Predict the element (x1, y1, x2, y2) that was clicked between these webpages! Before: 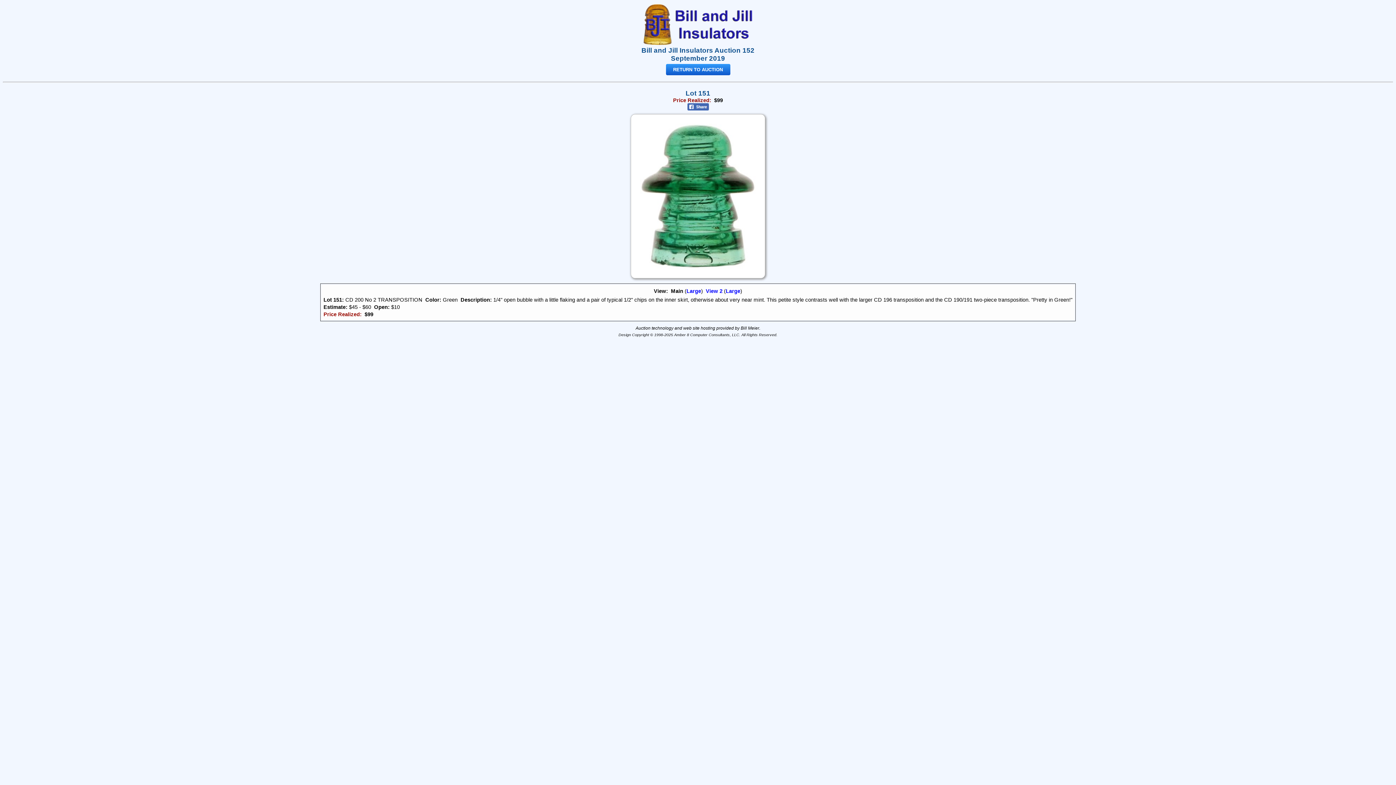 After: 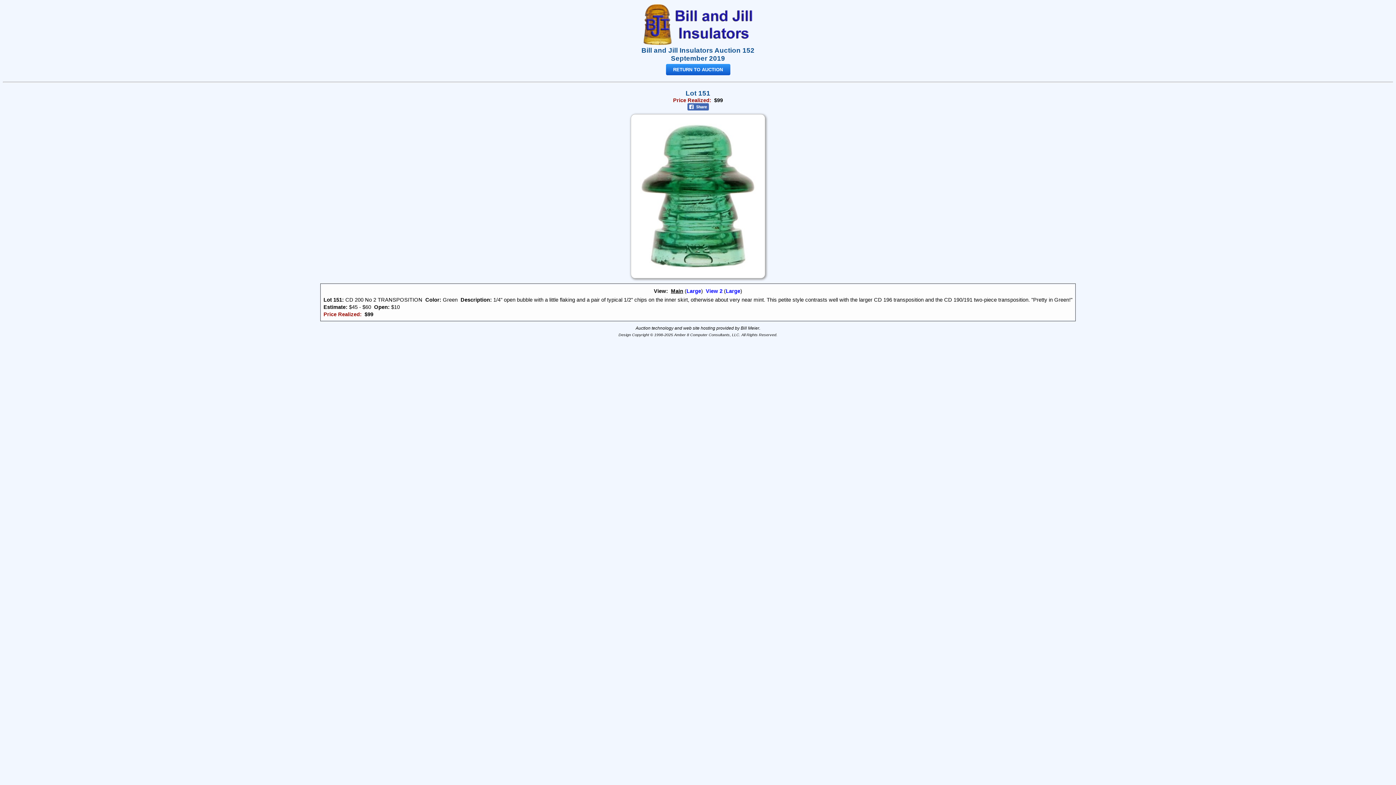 Action: label: Main bbox: (671, 288, 683, 294)